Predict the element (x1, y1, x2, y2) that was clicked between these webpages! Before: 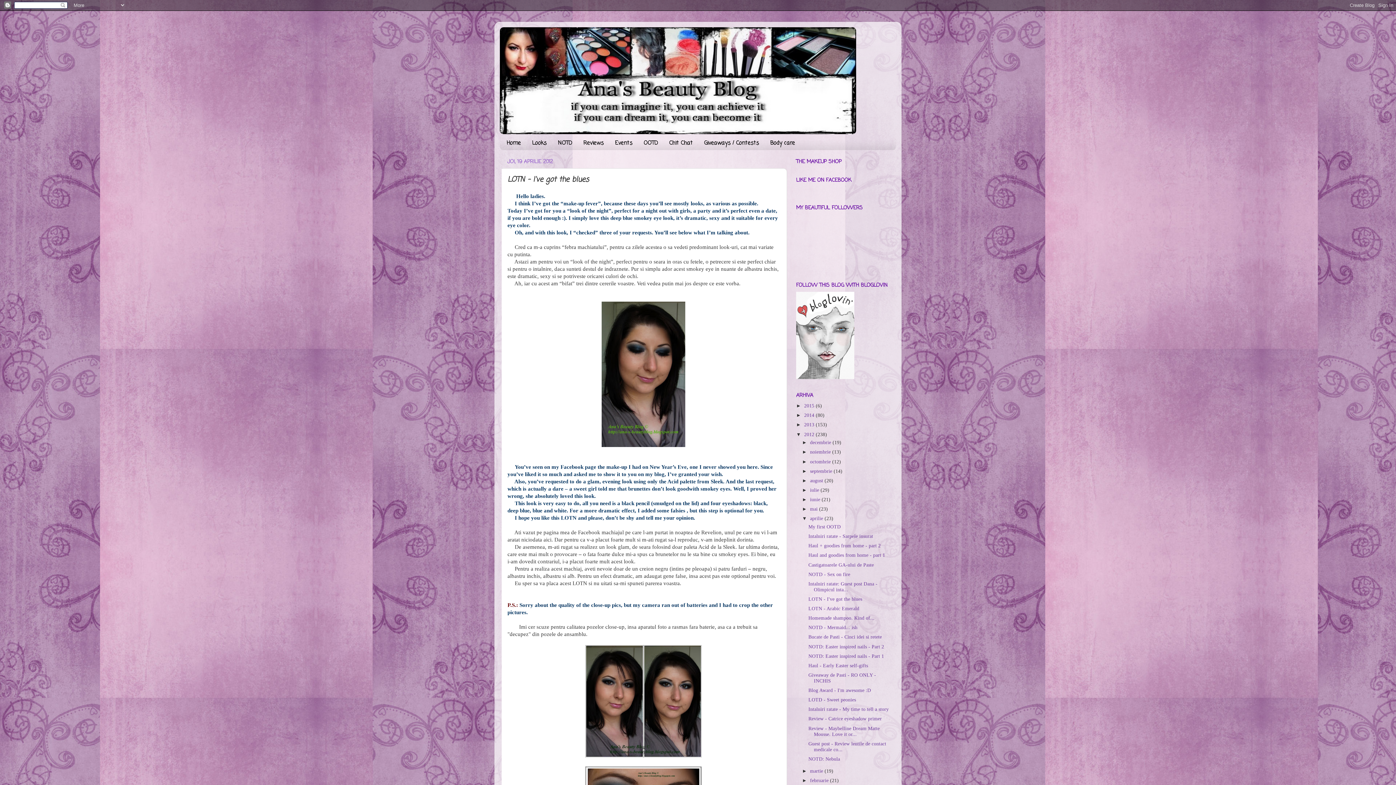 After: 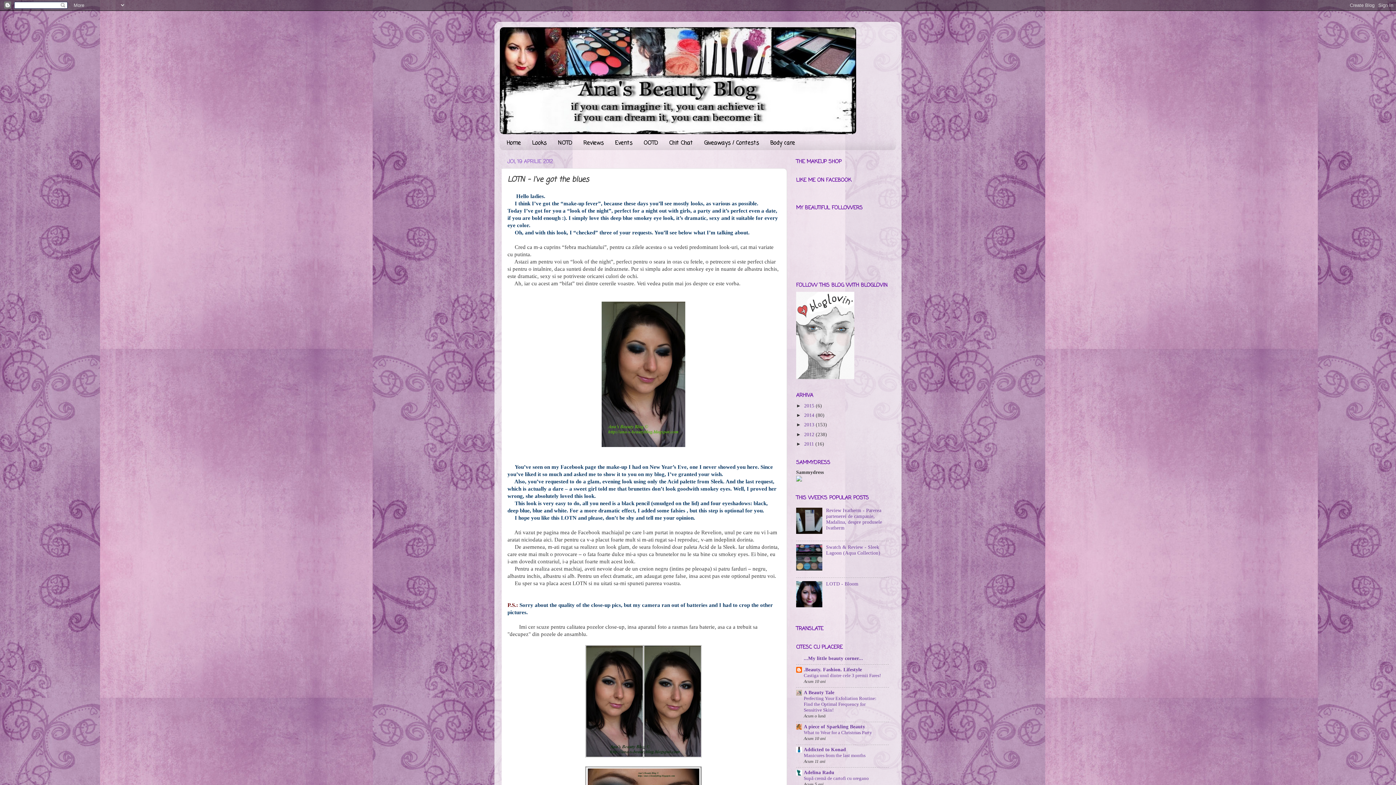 Action: bbox: (796, 431, 804, 437) label: ▼  